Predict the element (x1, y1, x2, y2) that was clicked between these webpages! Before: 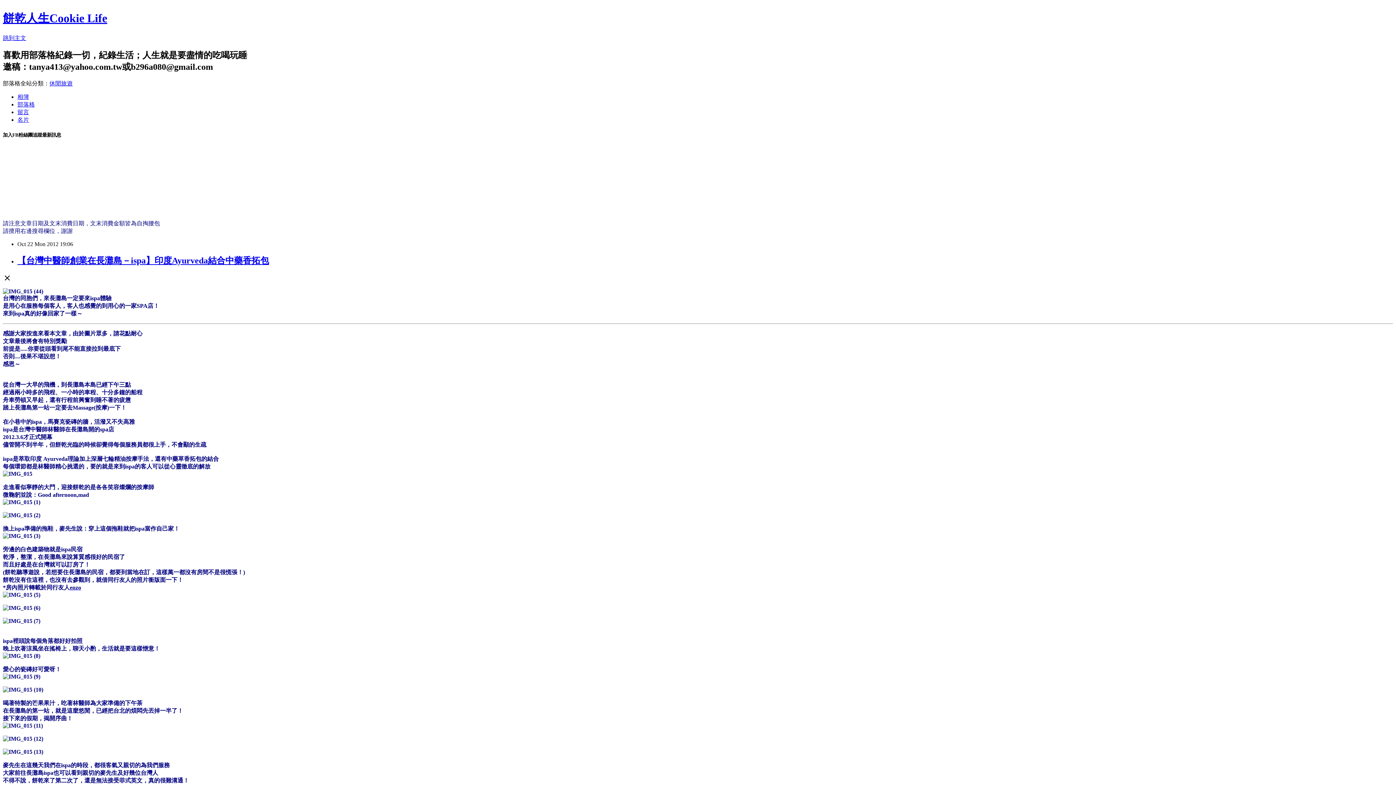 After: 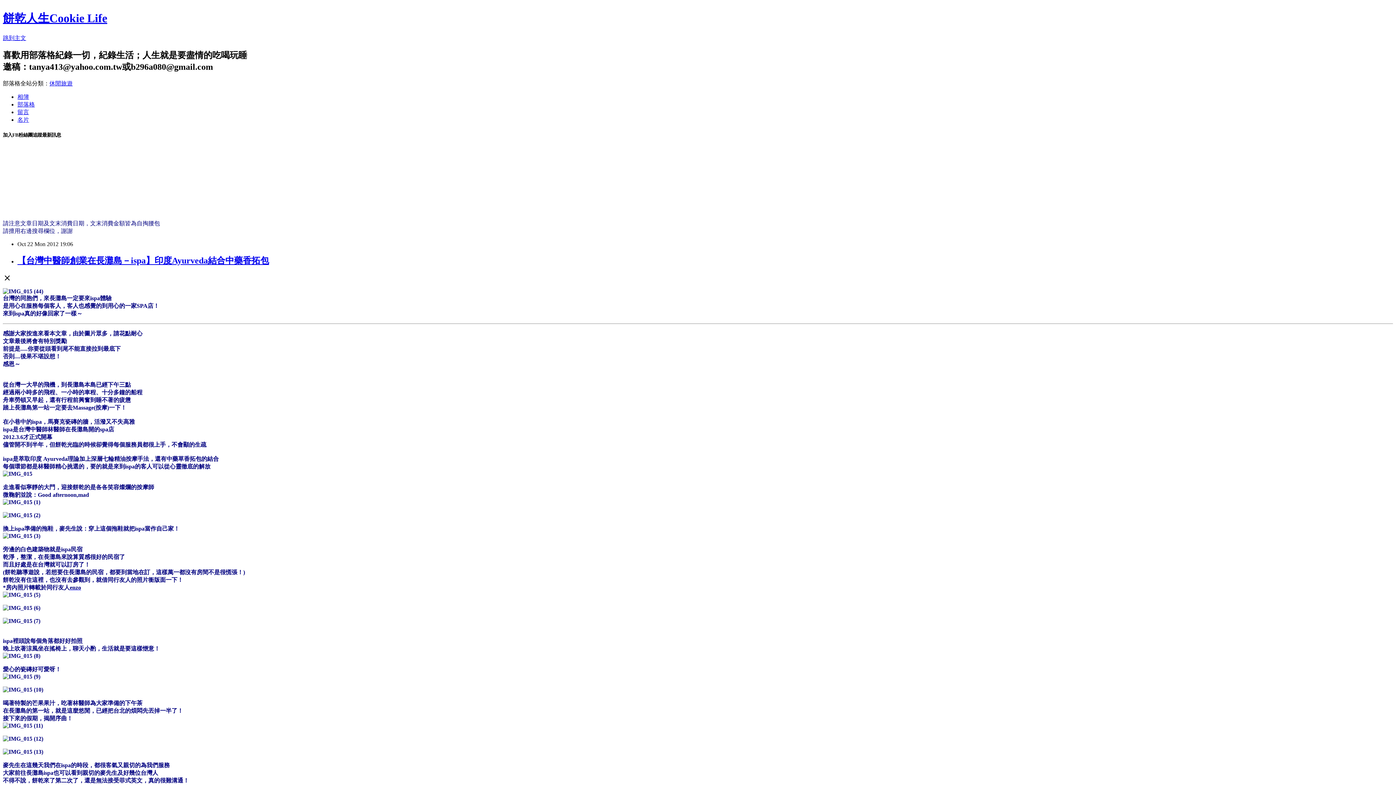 Action: label: 【台灣中醫師創業在長灘島－ispa】印度Ayurveda結合中藥香拓包 bbox: (17, 255, 269, 265)